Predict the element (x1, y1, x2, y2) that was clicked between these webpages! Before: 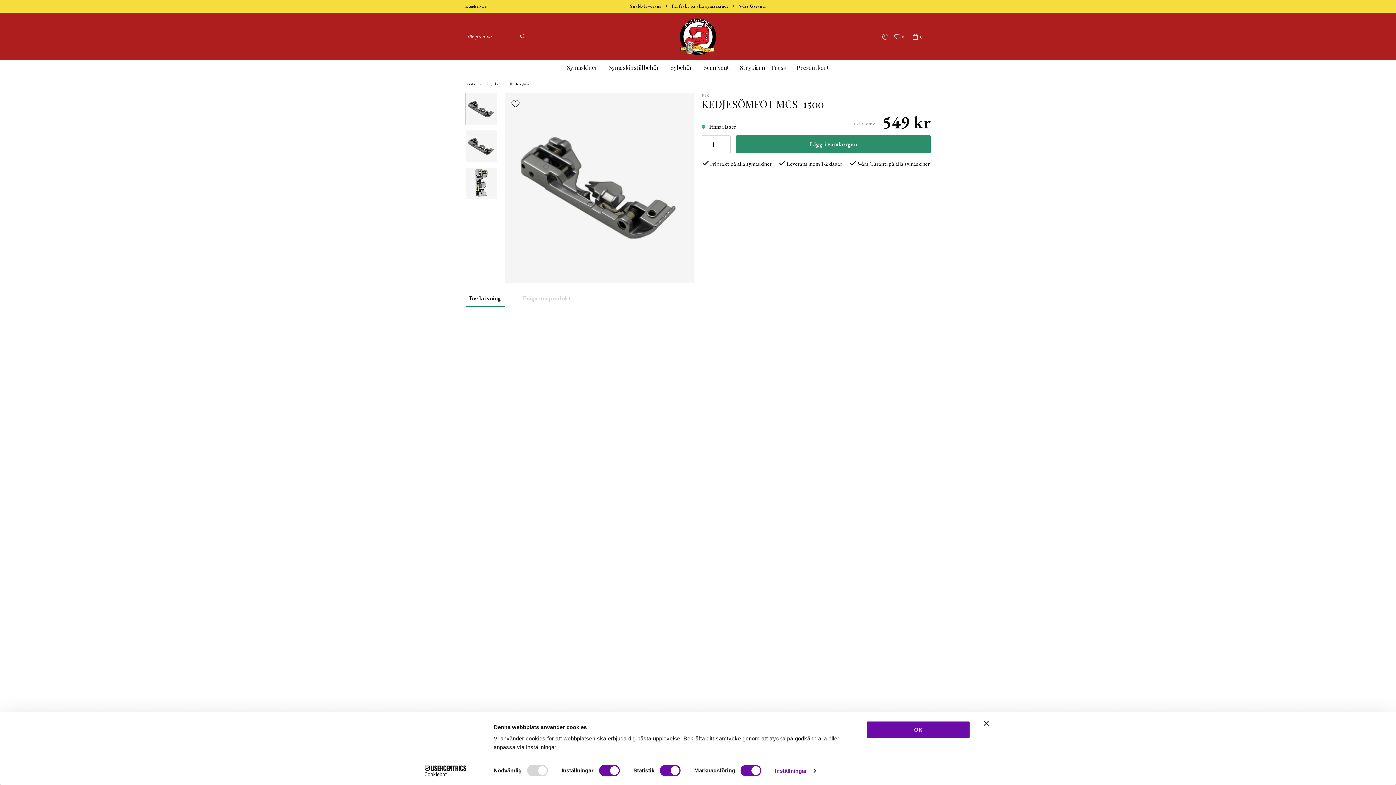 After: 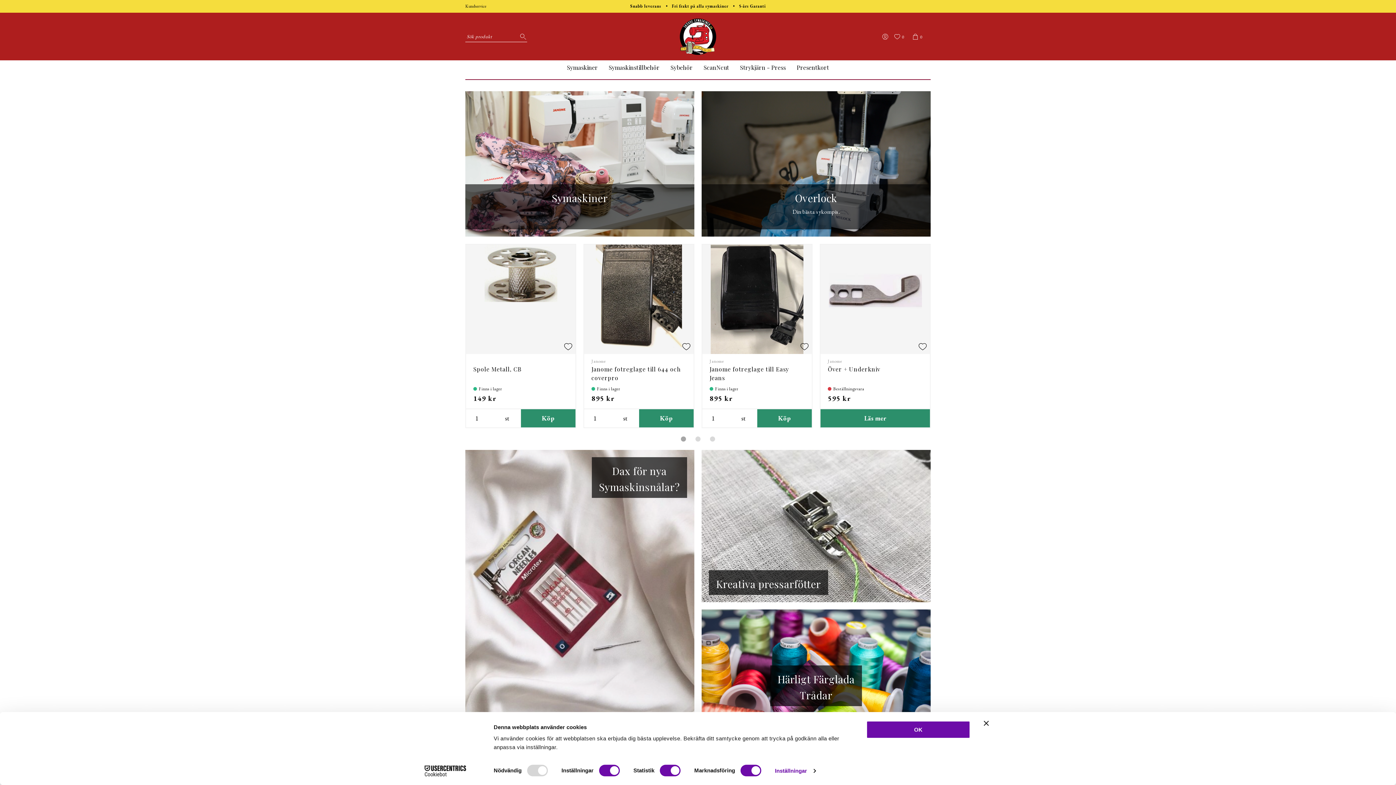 Action: bbox: (679, 18, 716, 54)